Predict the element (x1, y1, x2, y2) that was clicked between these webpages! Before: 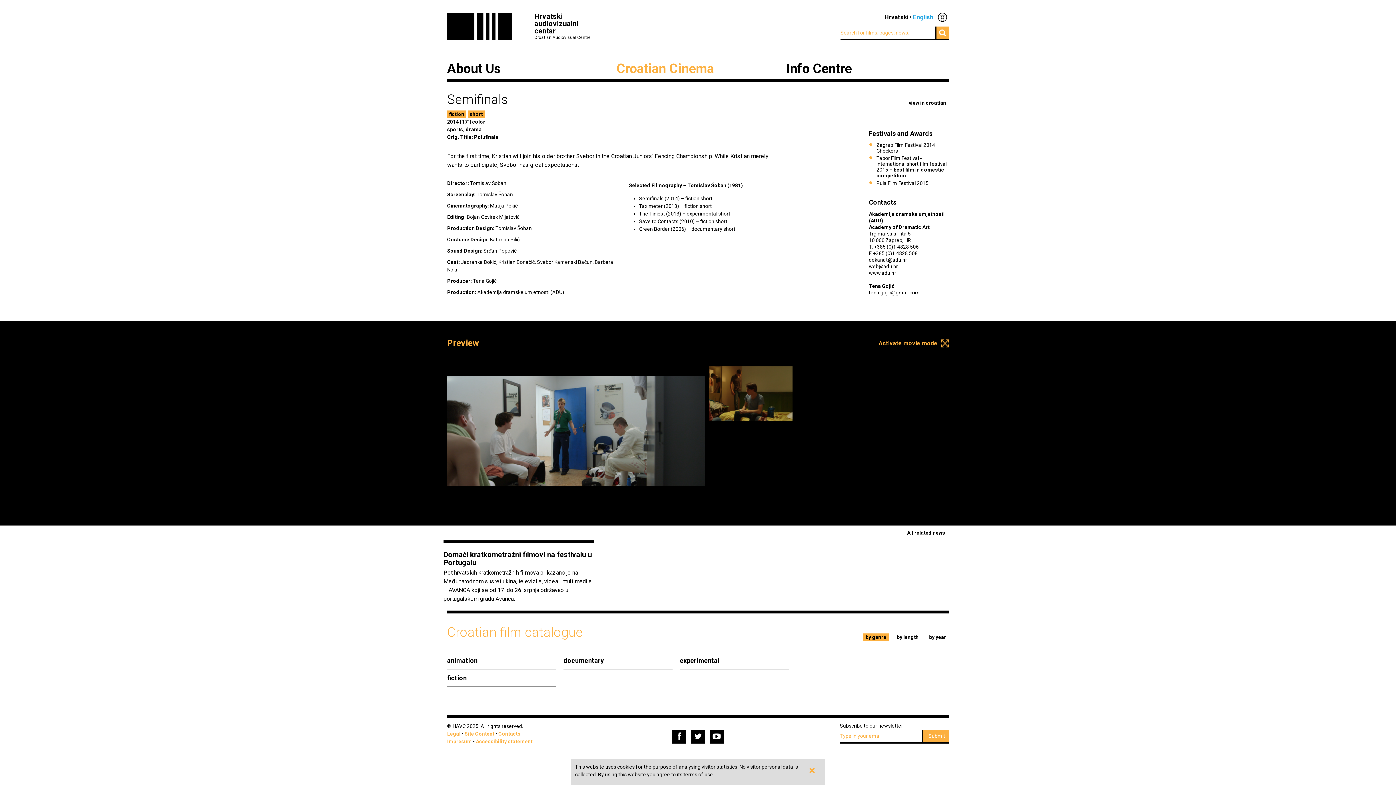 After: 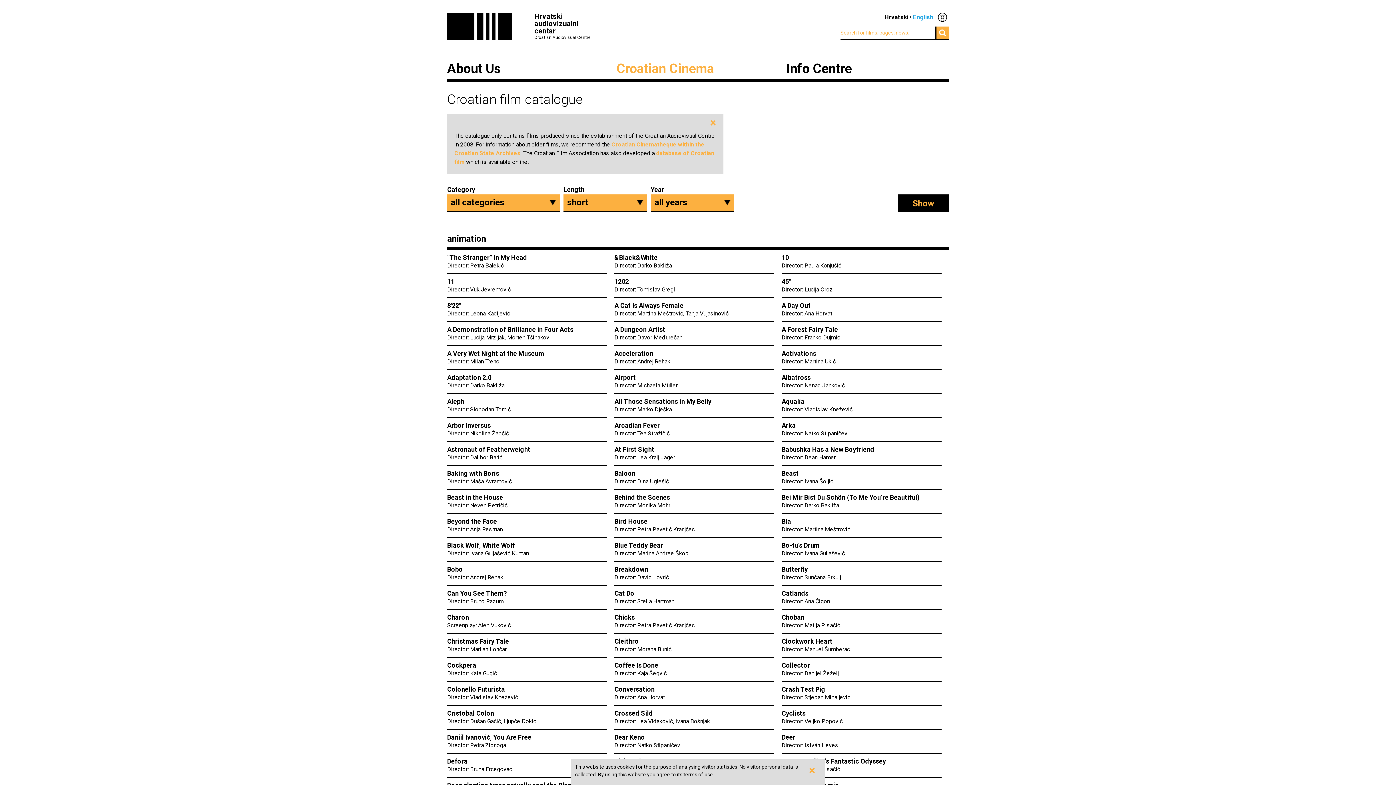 Action: label: short bbox: (469, 111, 482, 117)